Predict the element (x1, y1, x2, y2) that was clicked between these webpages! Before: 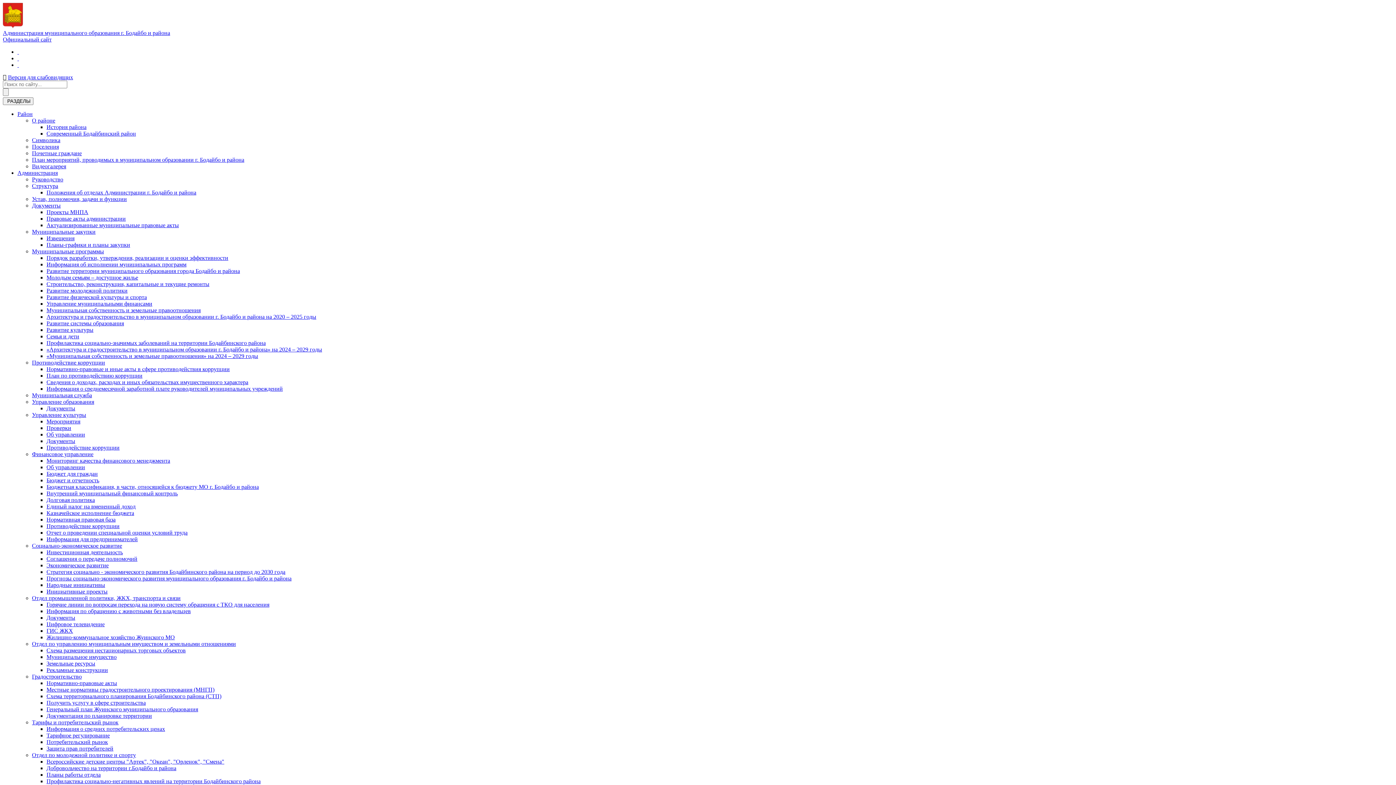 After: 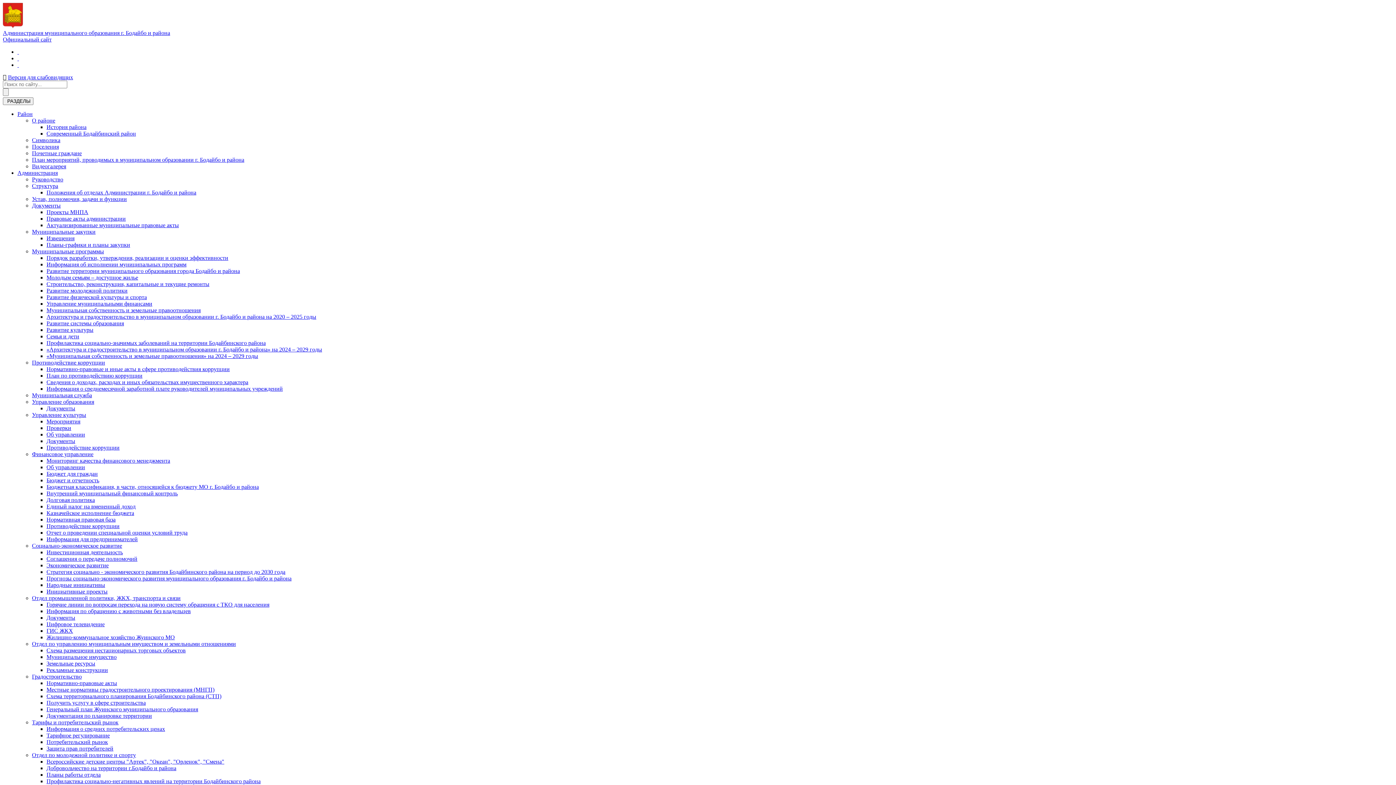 Action: label: Проекты МНПА bbox: (46, 209, 88, 215)